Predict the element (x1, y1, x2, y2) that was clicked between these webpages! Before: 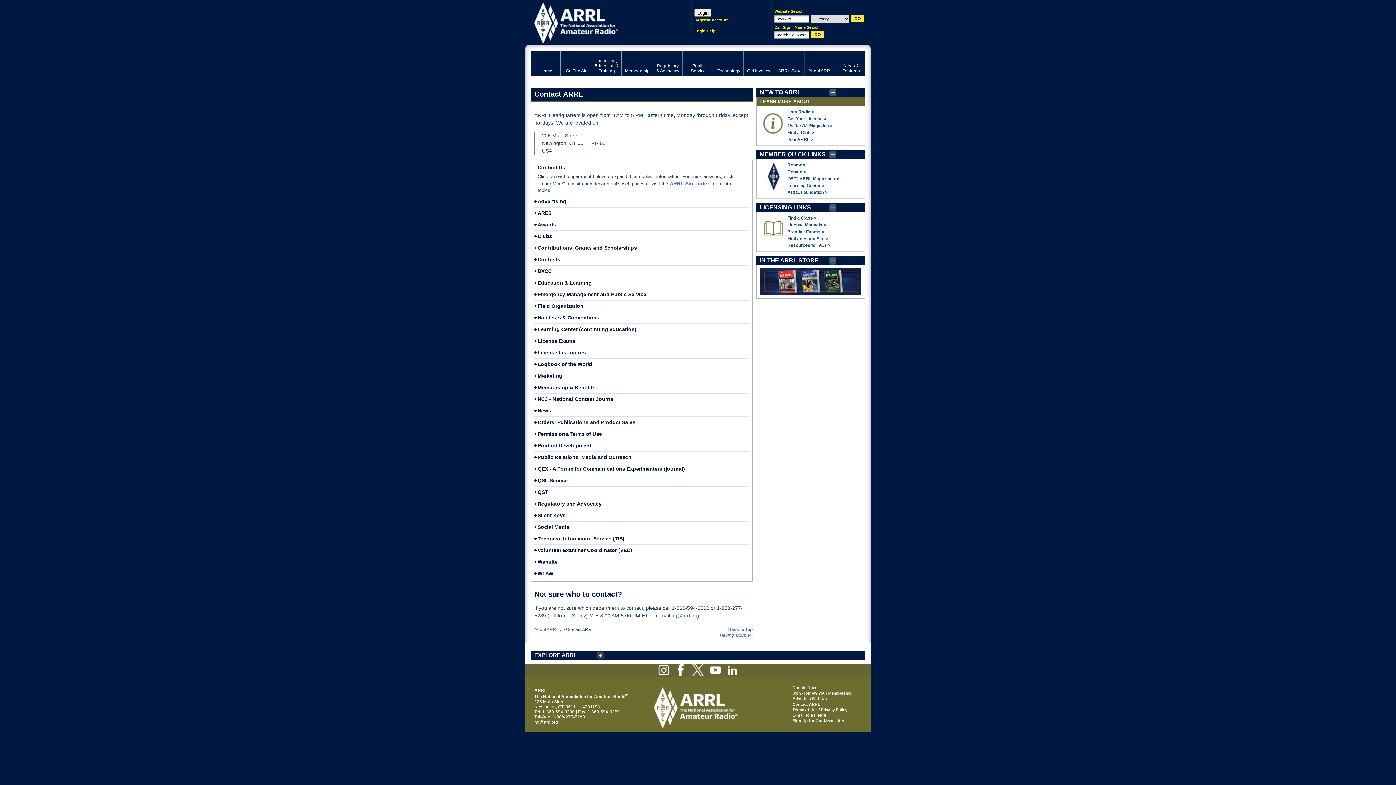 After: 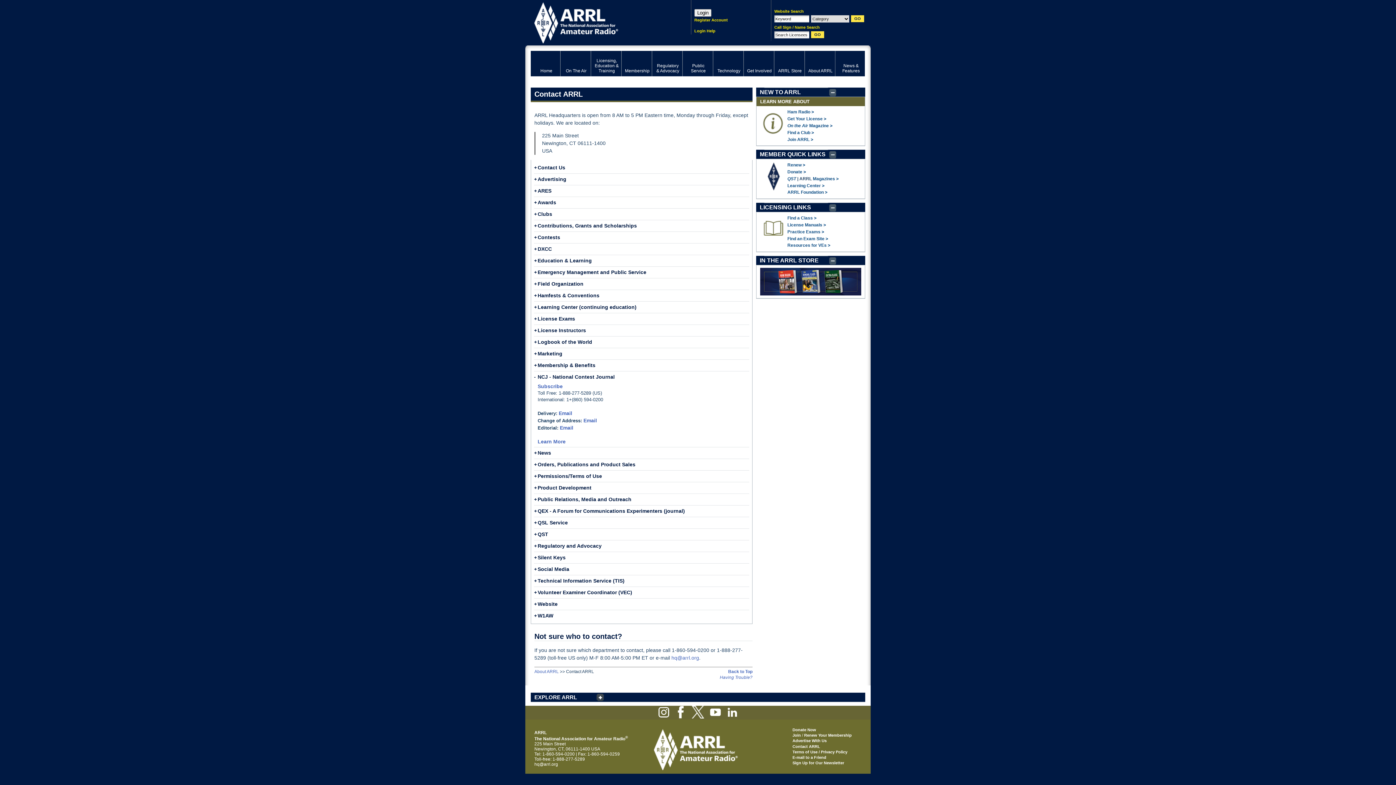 Action: label: NCJ - National Contest Journal
+ bbox: (537, 396, 614, 402)